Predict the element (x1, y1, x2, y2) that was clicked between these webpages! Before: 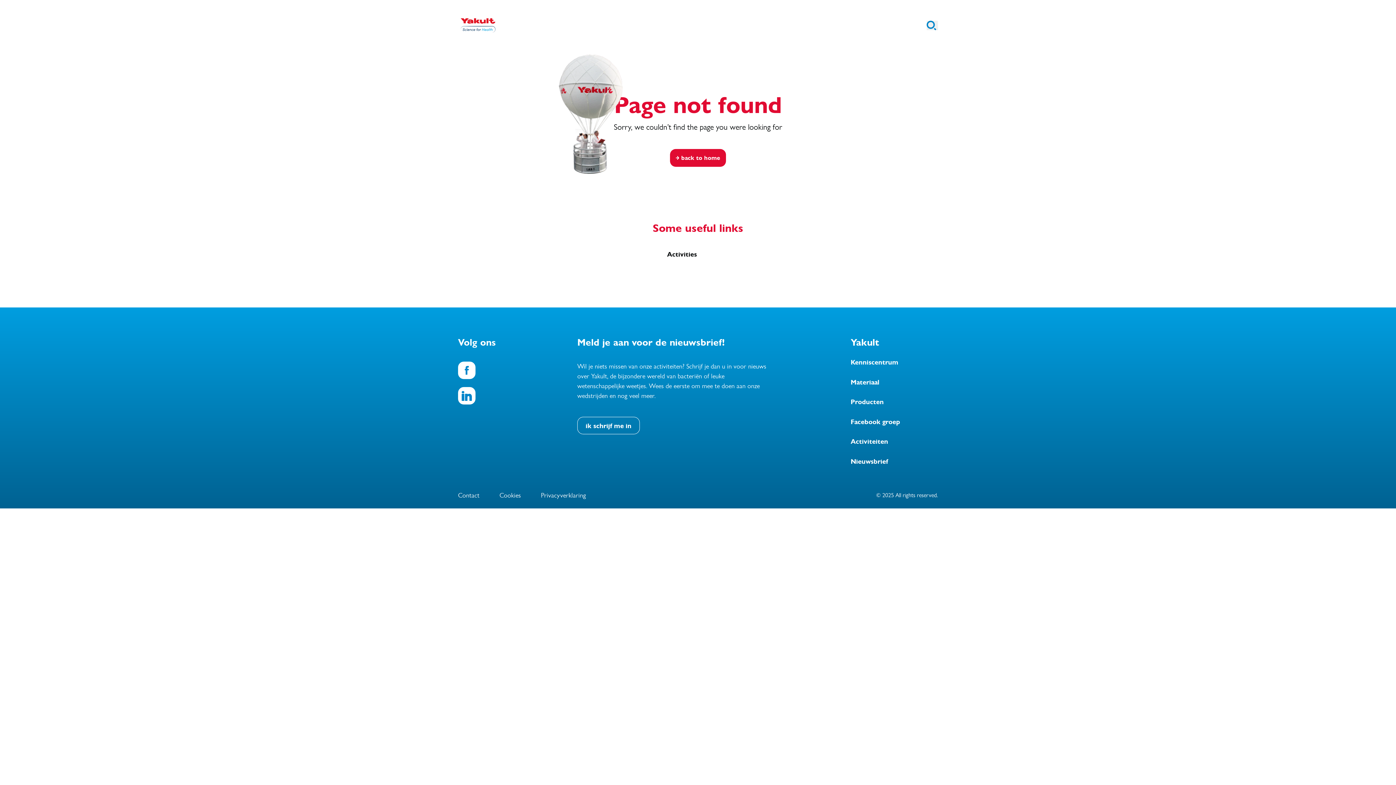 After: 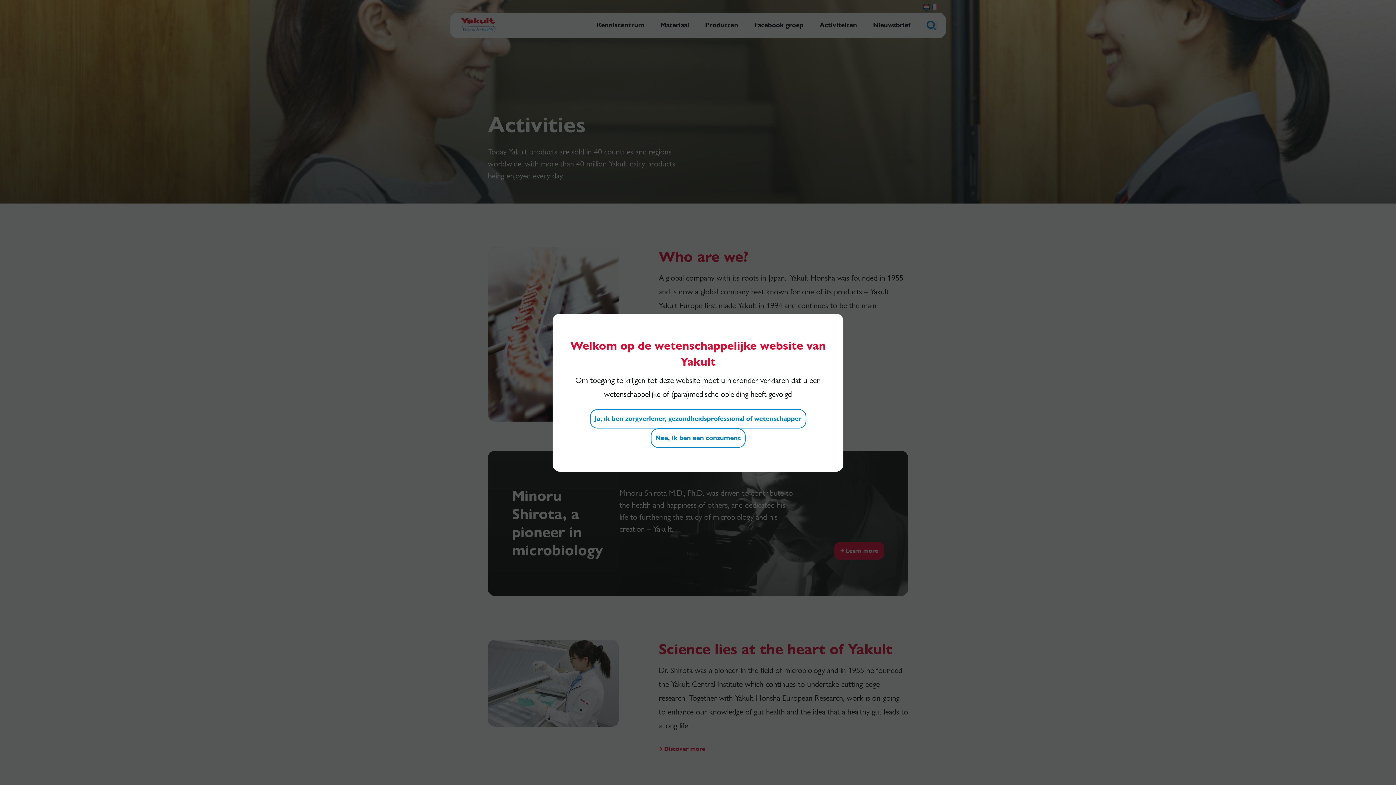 Action: bbox: (667, 250, 697, 258) label: Activities